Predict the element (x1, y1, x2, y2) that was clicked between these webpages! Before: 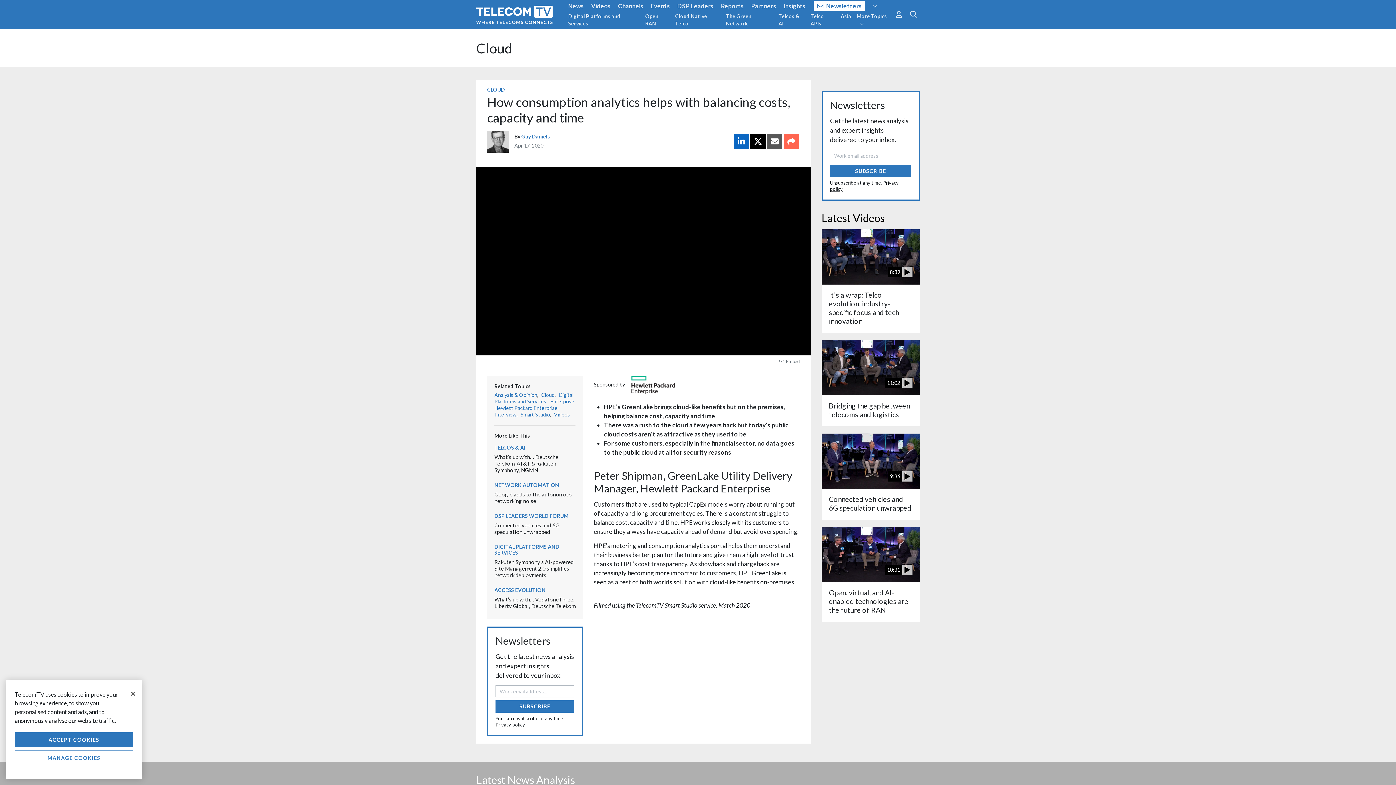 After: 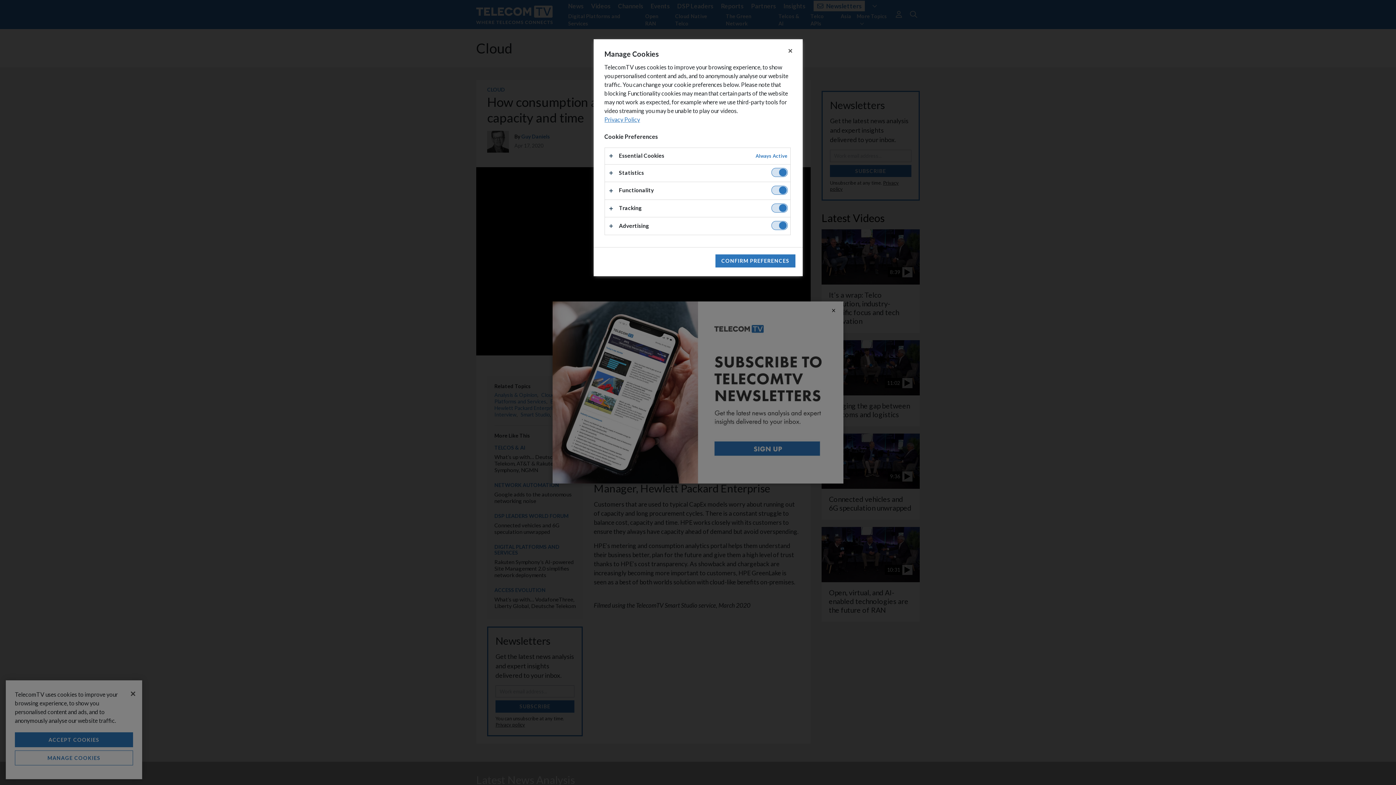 Action: bbox: (14, 750, 133, 765) label: MANAGE COOKIES